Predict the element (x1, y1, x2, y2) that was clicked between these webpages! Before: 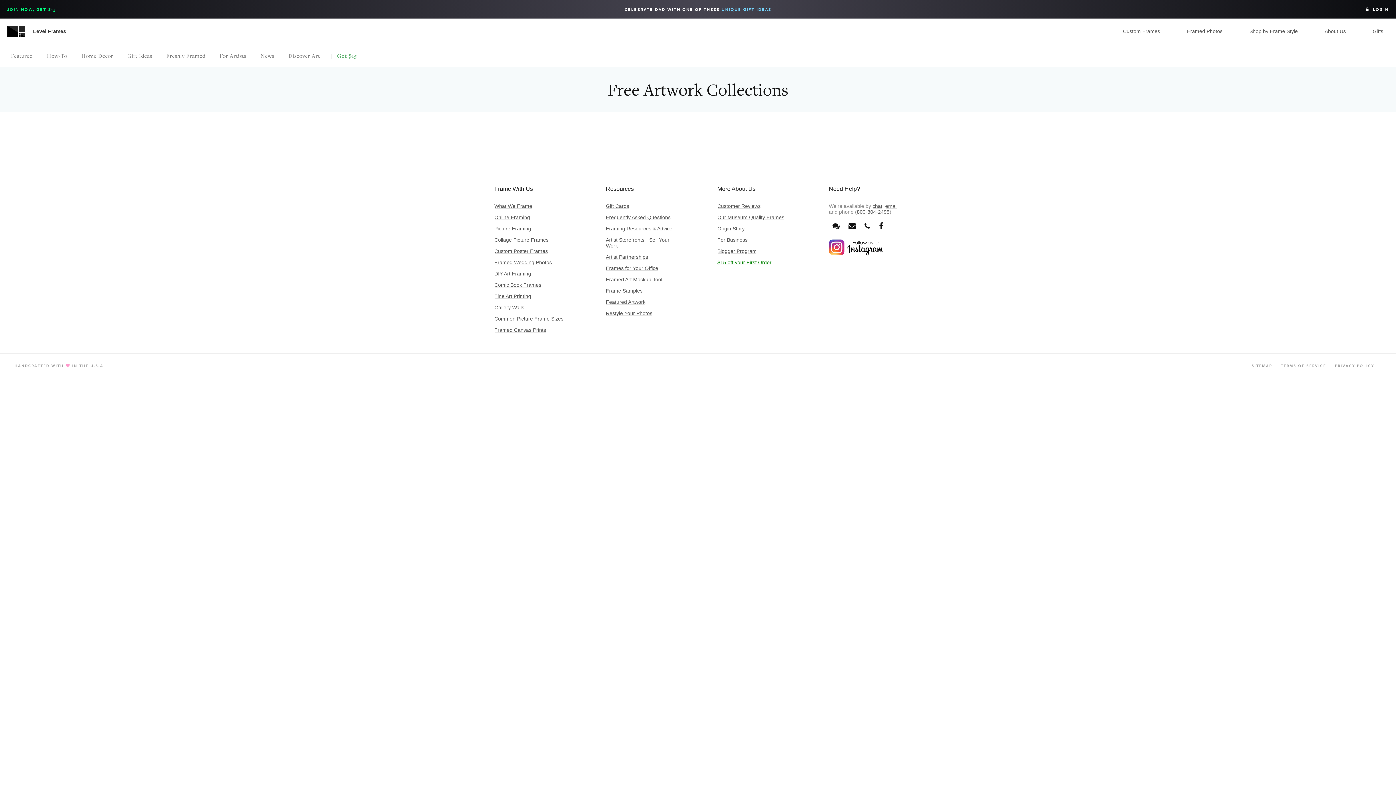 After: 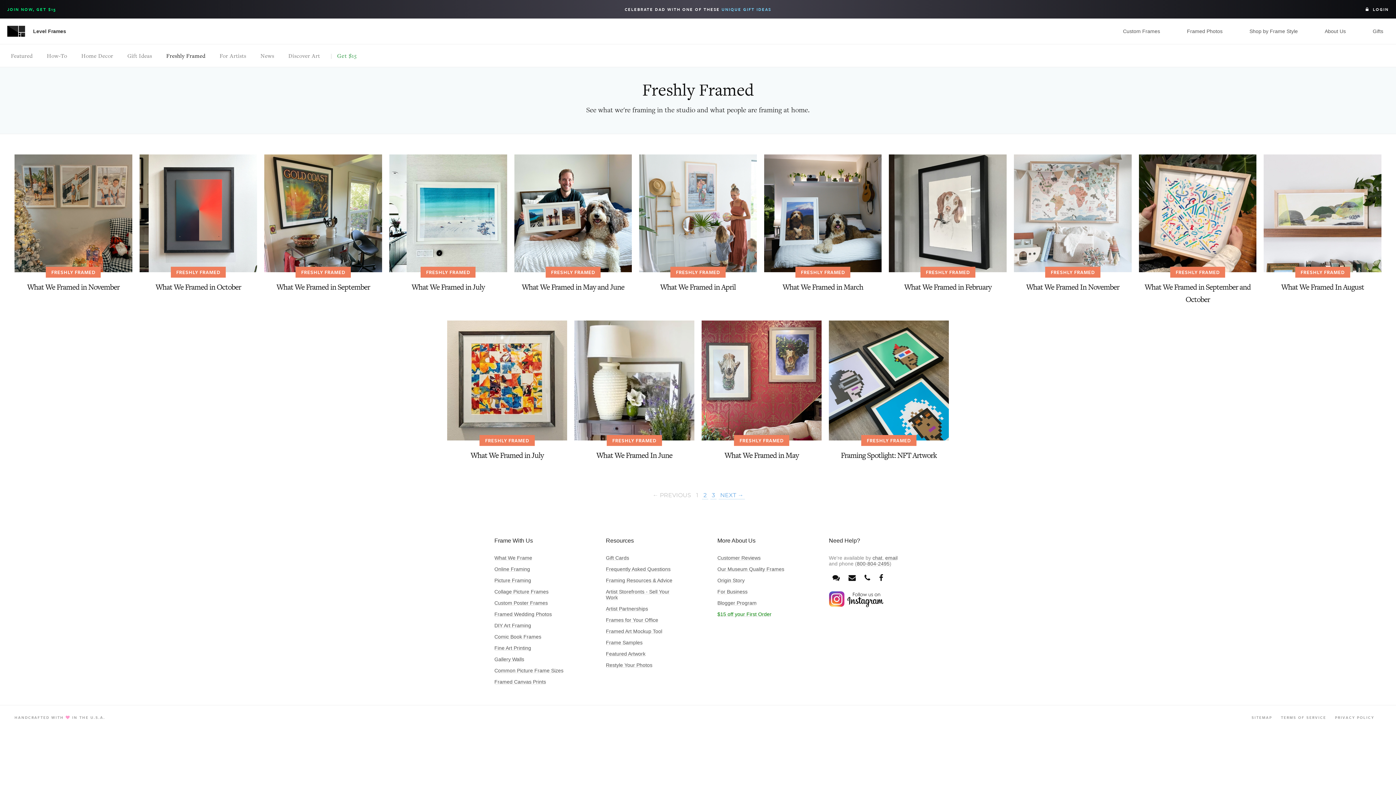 Action: label: Freshly Framed bbox: (162, 52, 214, 65)